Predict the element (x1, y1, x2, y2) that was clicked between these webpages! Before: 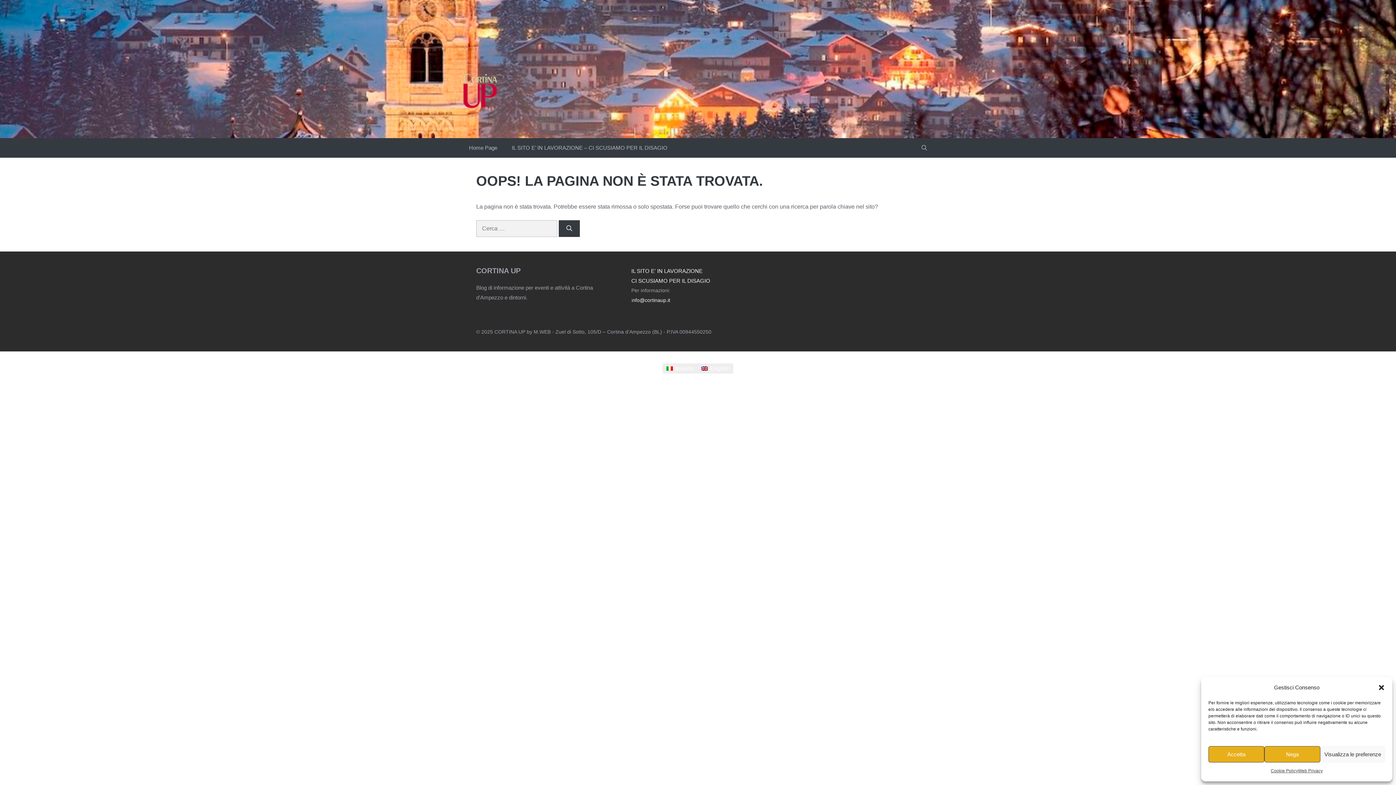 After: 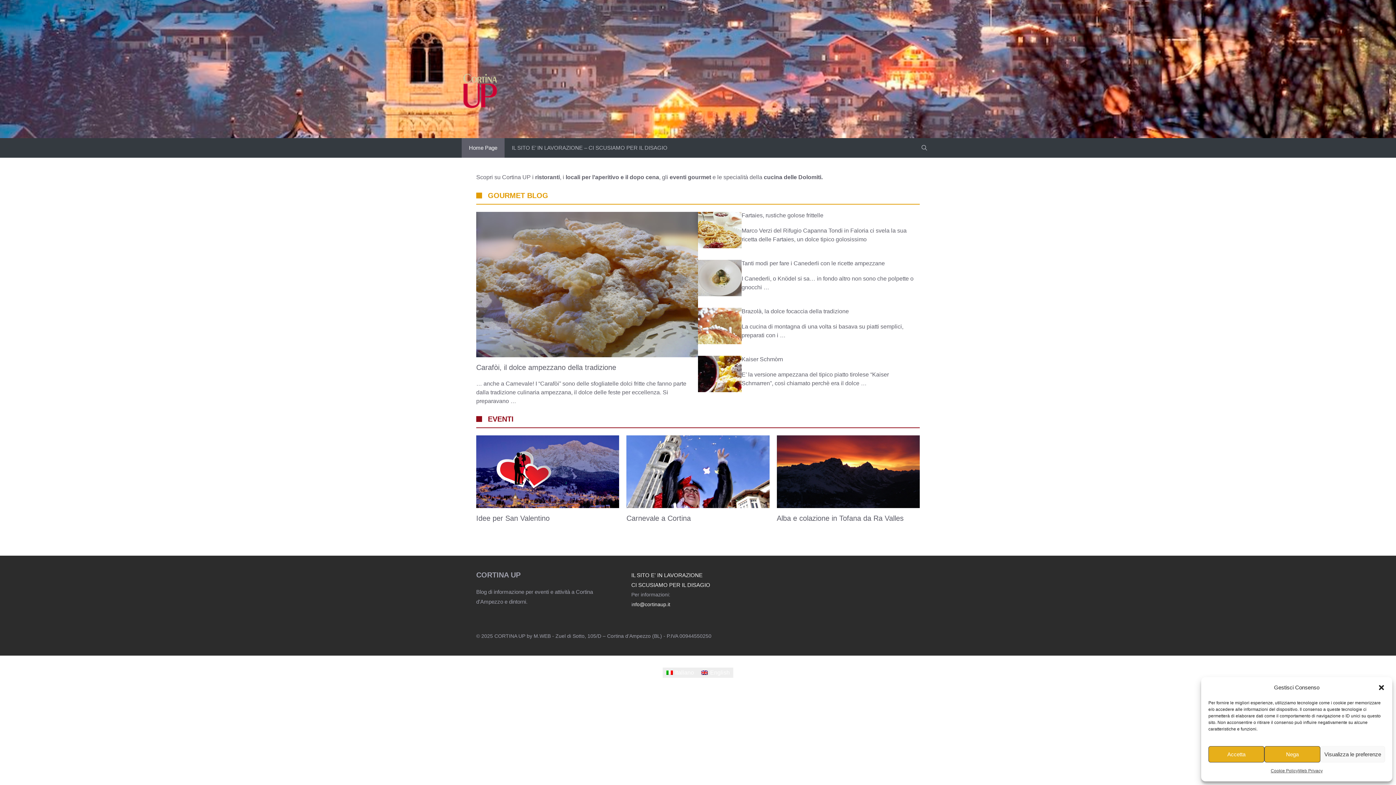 Action: label: Italiano bbox: (662, 363, 697, 373)